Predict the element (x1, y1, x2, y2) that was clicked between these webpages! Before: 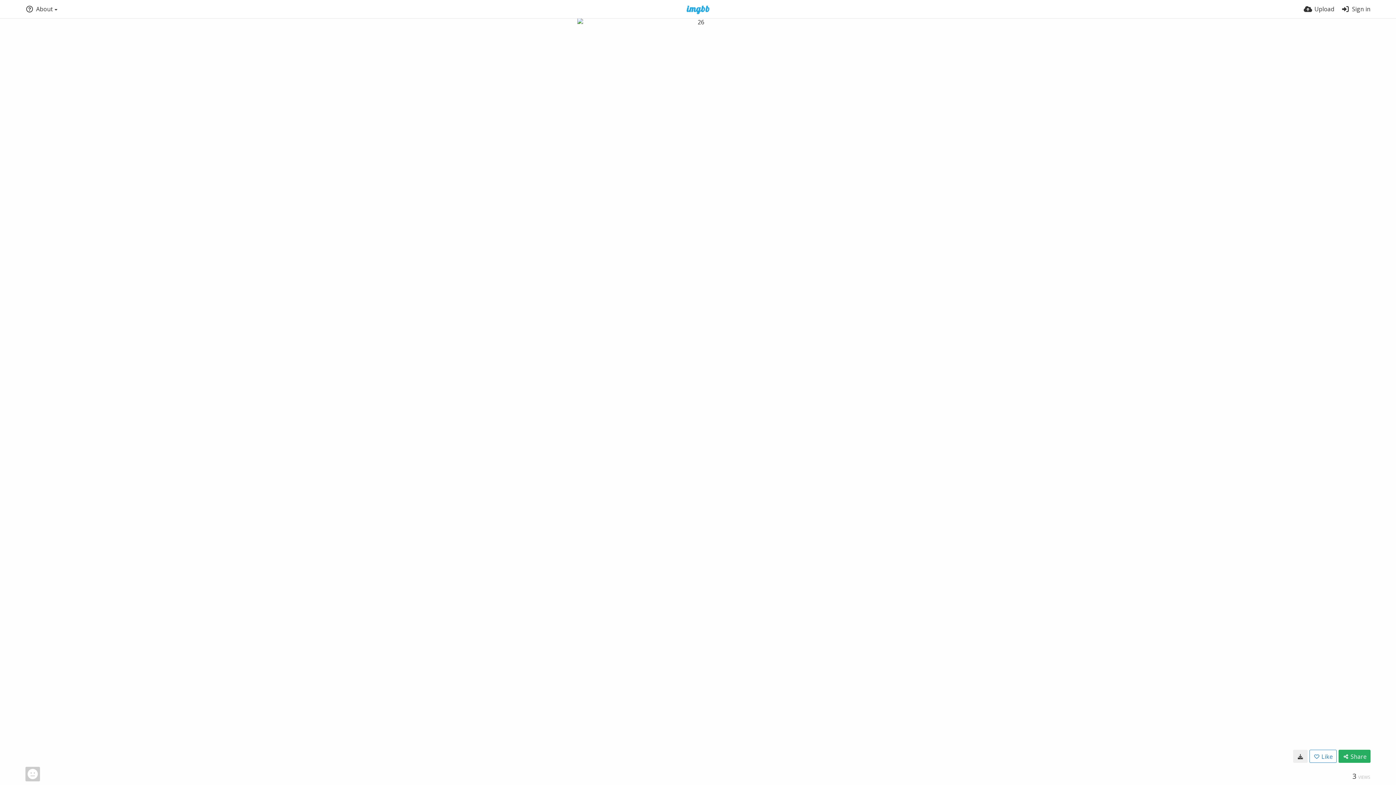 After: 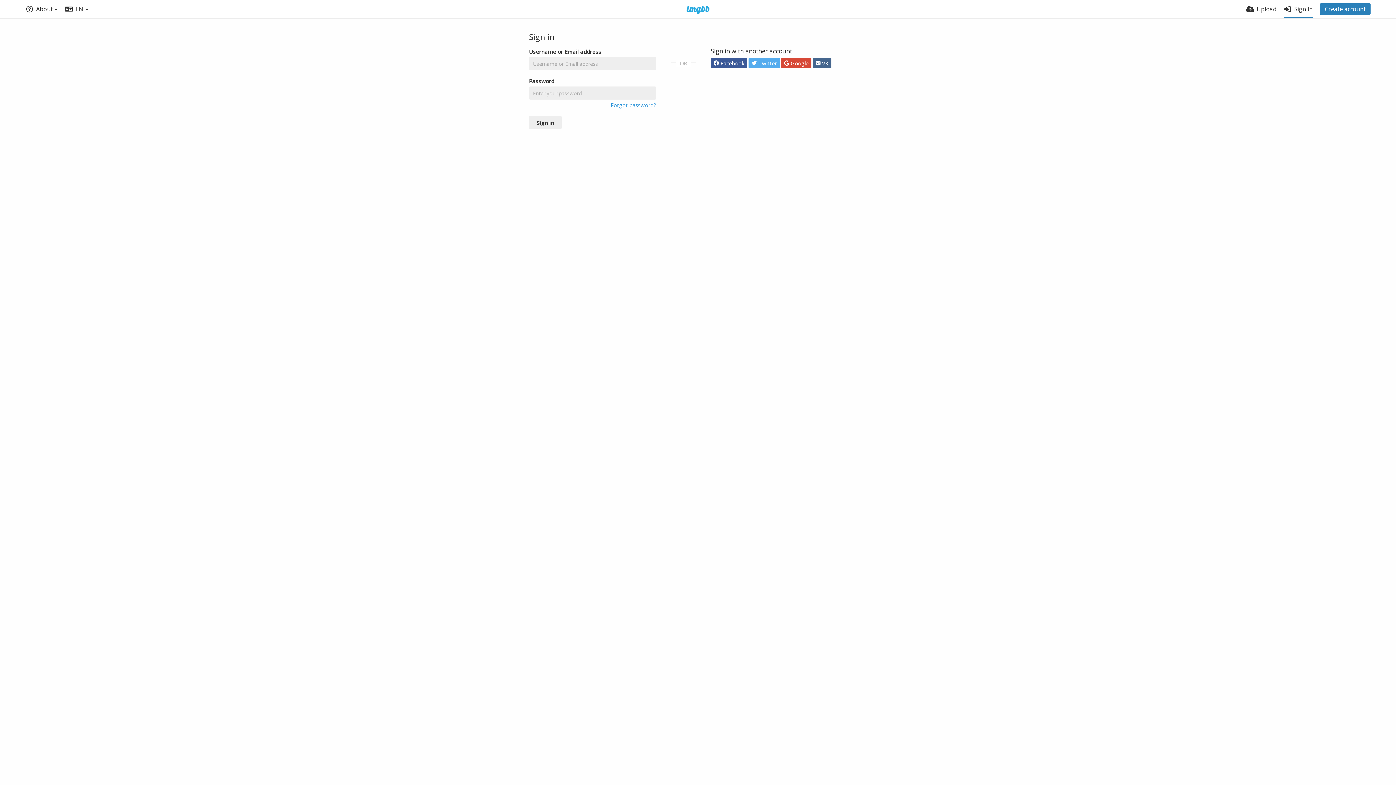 Action: bbox: (1341, 0, 1370, 18) label: Sign in